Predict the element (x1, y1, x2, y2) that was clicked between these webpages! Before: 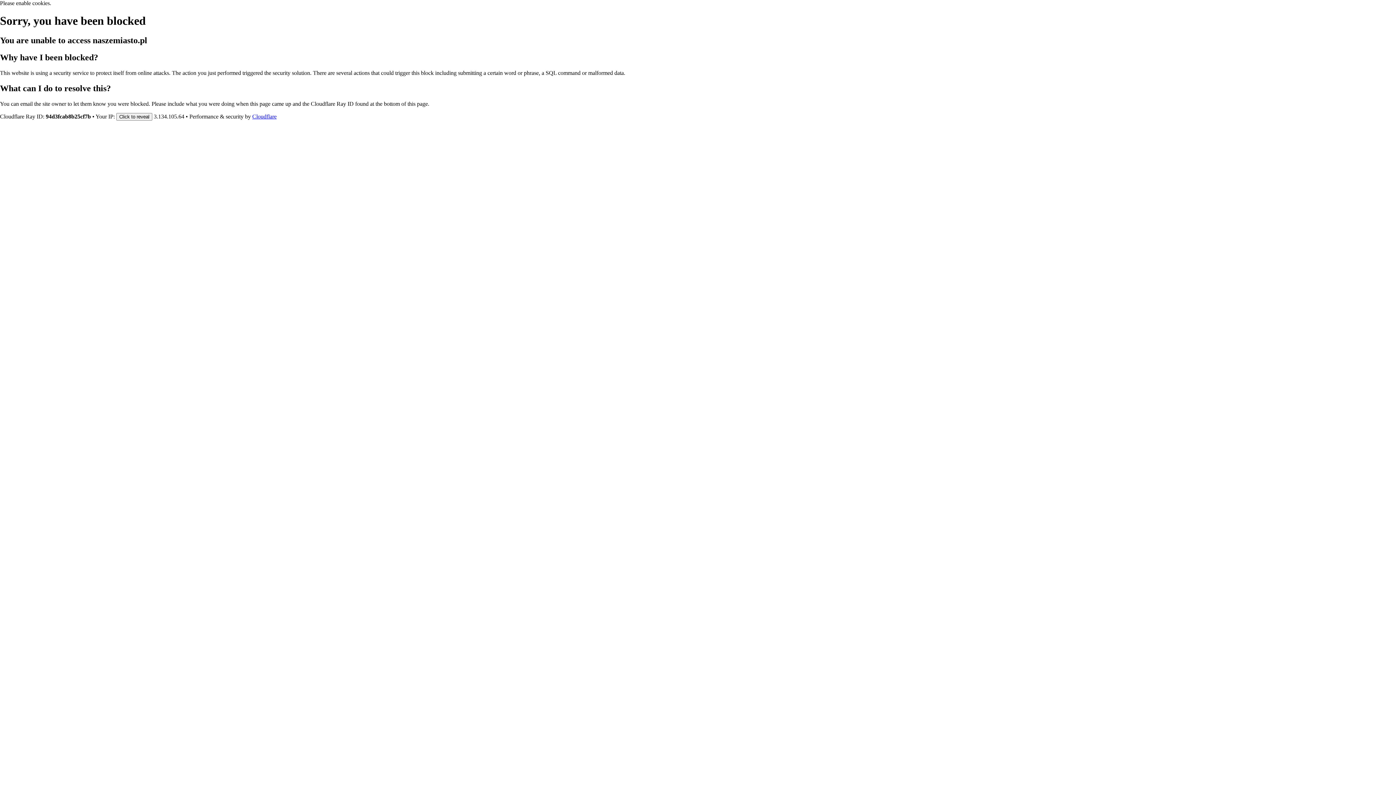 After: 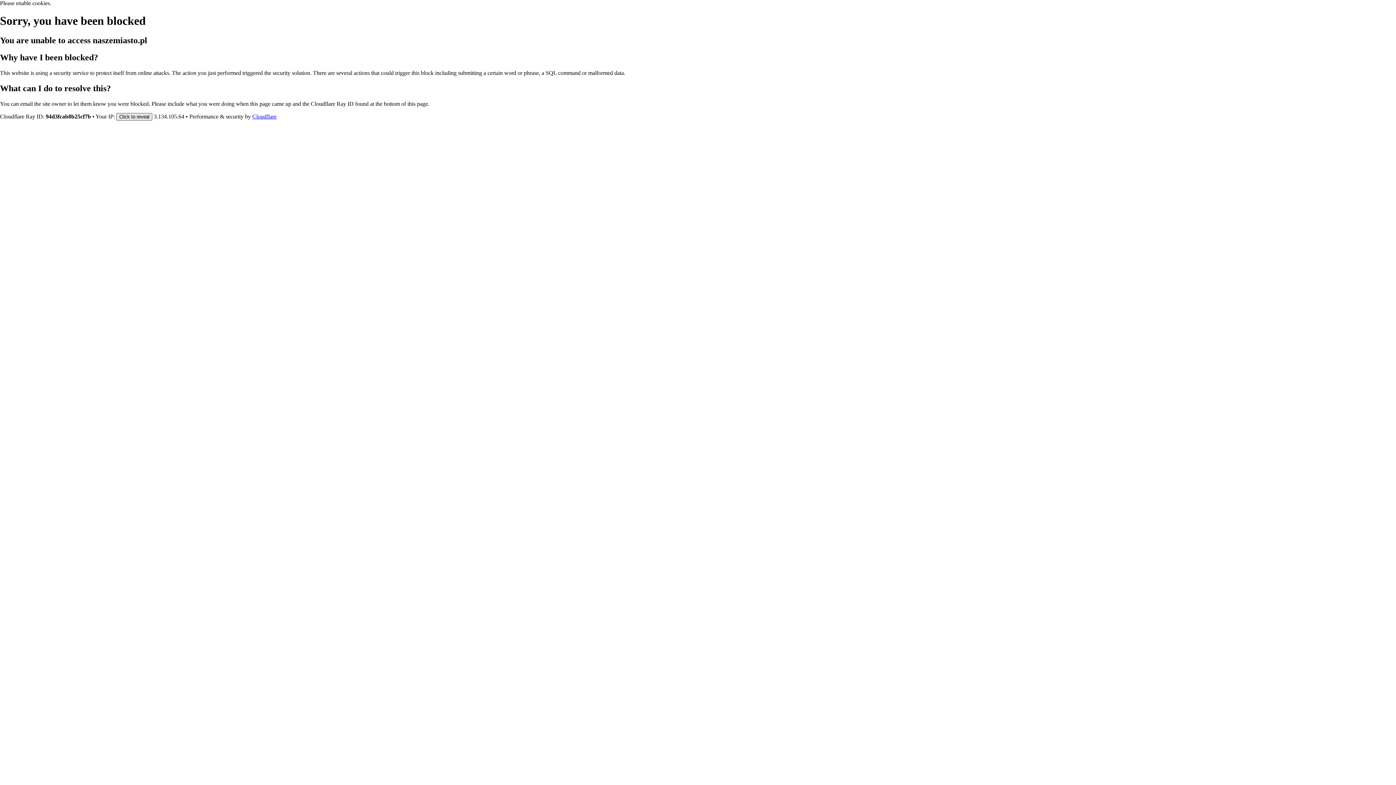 Action: bbox: (116, 112, 152, 120) label: Click to reveal